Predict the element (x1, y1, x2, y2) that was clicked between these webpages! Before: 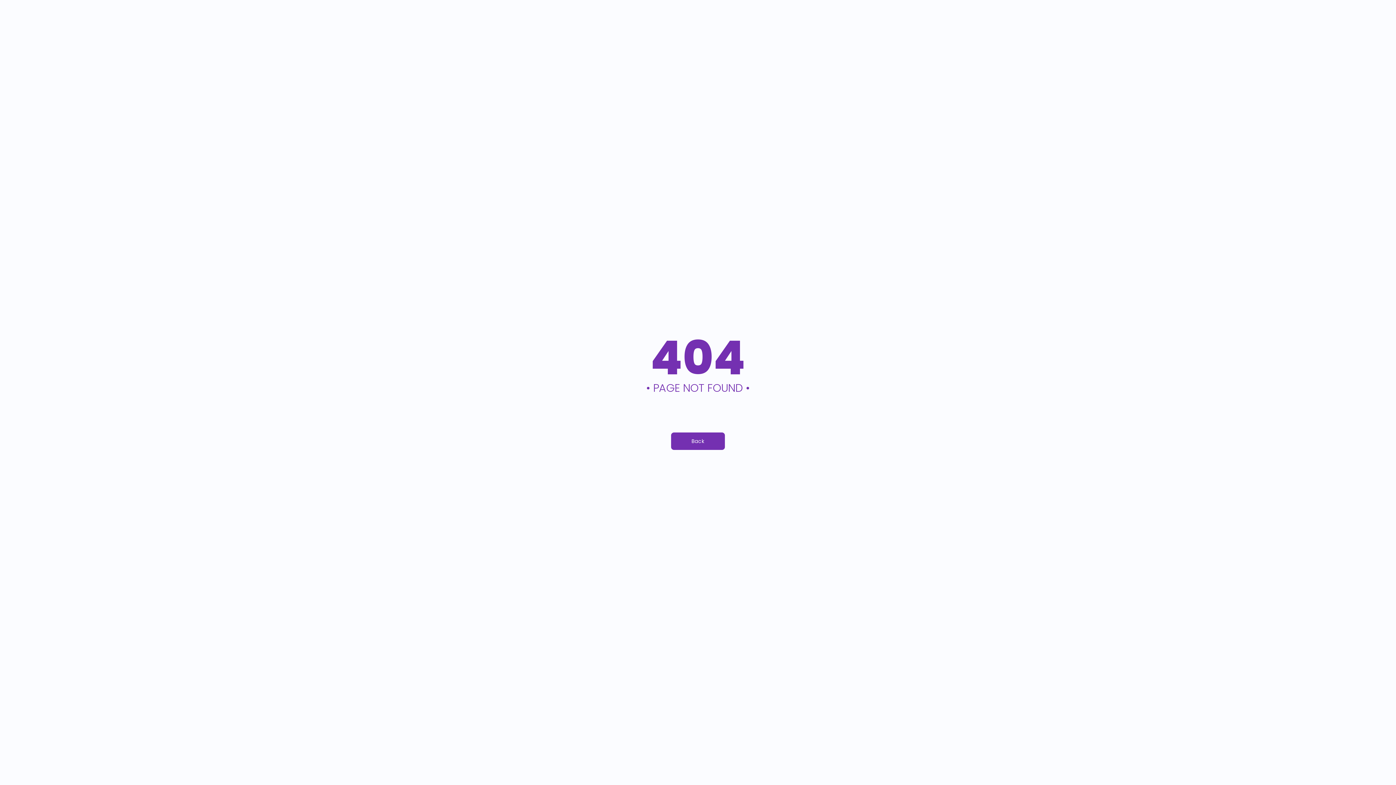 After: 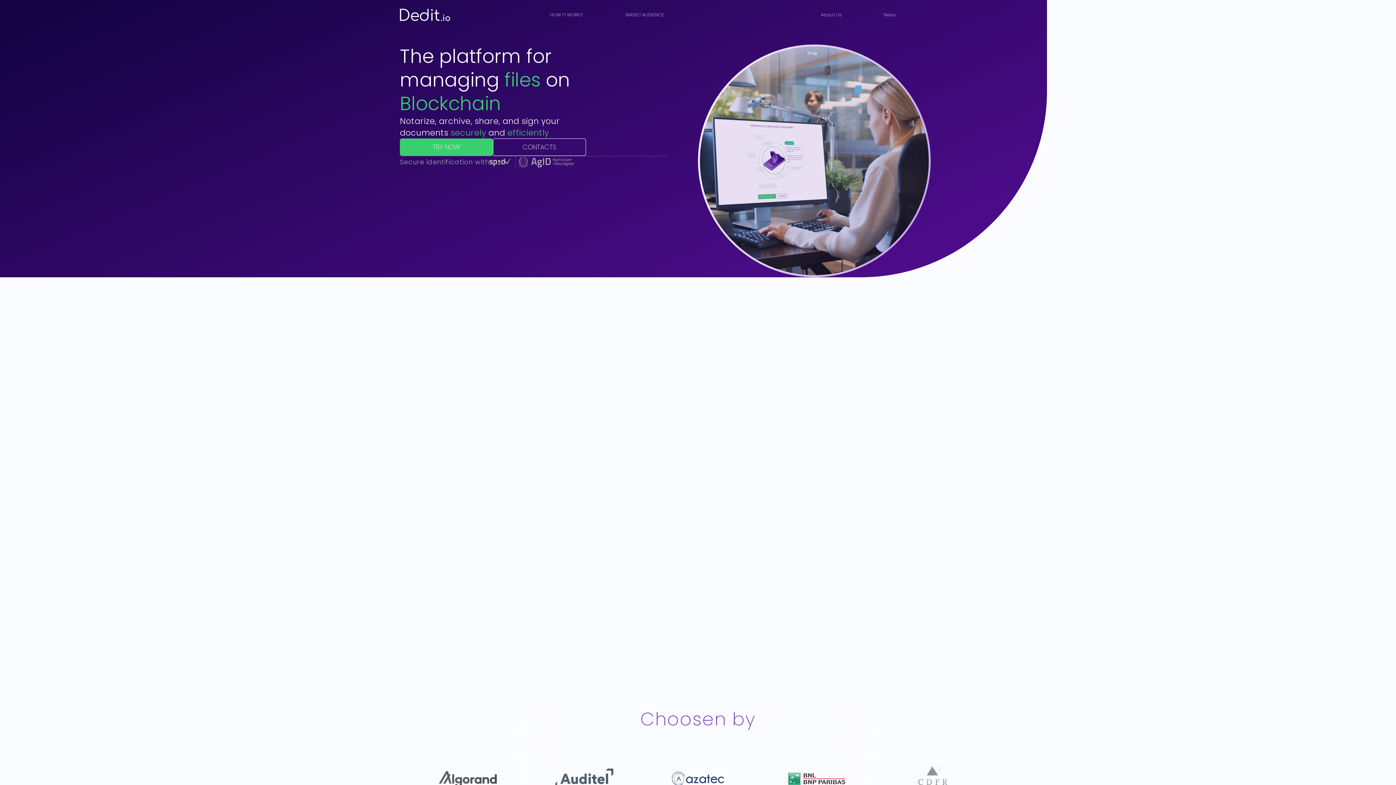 Action: label: Back bbox: (671, 432, 724, 450)